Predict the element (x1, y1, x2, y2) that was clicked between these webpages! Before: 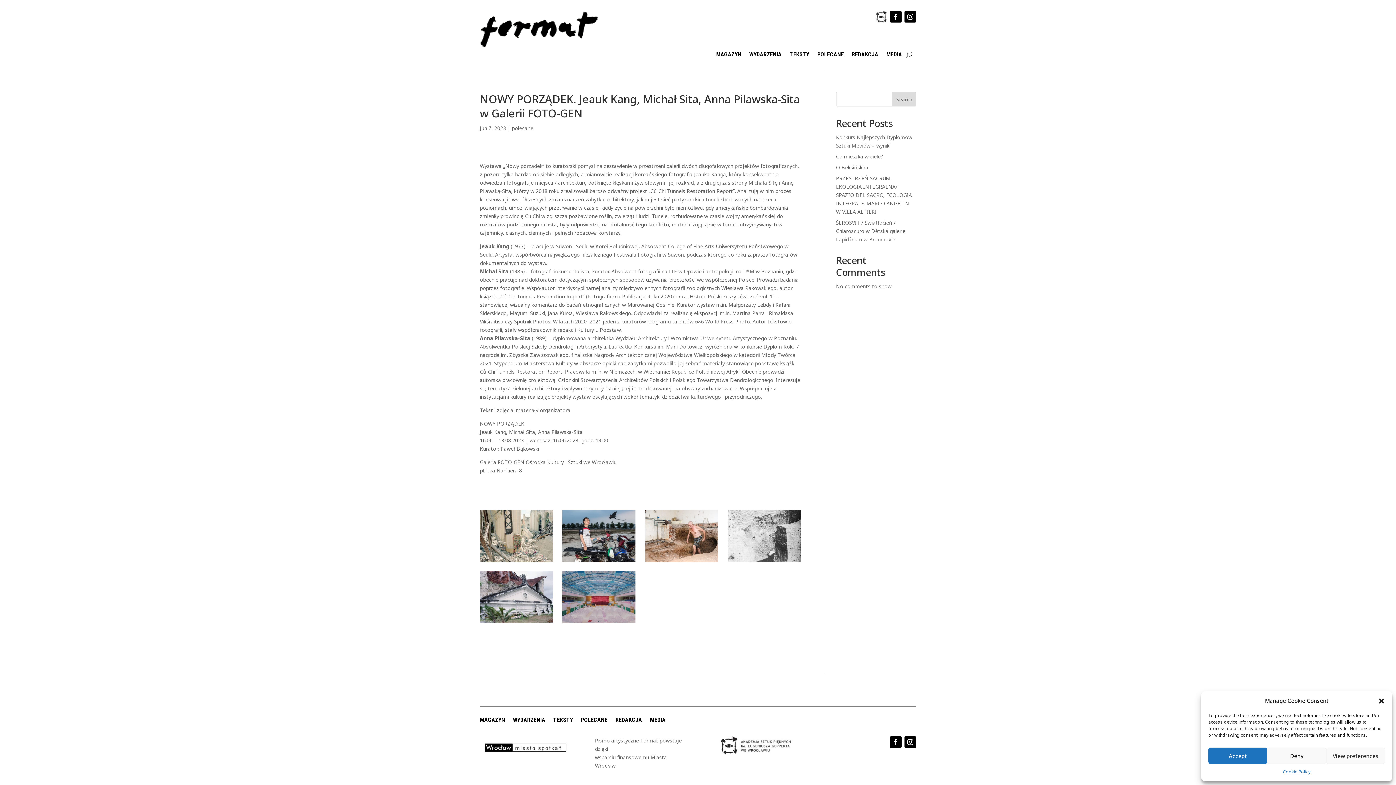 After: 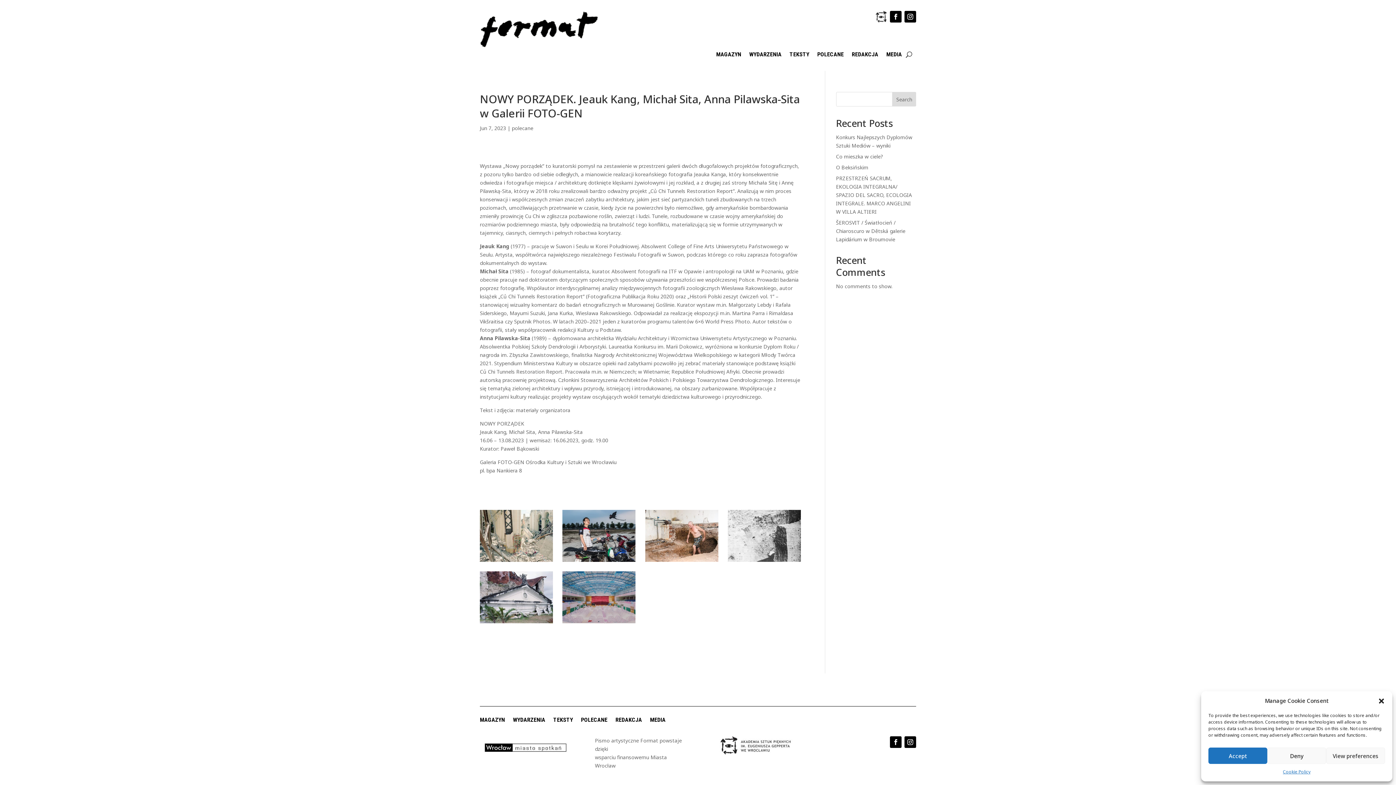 Action: bbox: (890, 10, 901, 22)